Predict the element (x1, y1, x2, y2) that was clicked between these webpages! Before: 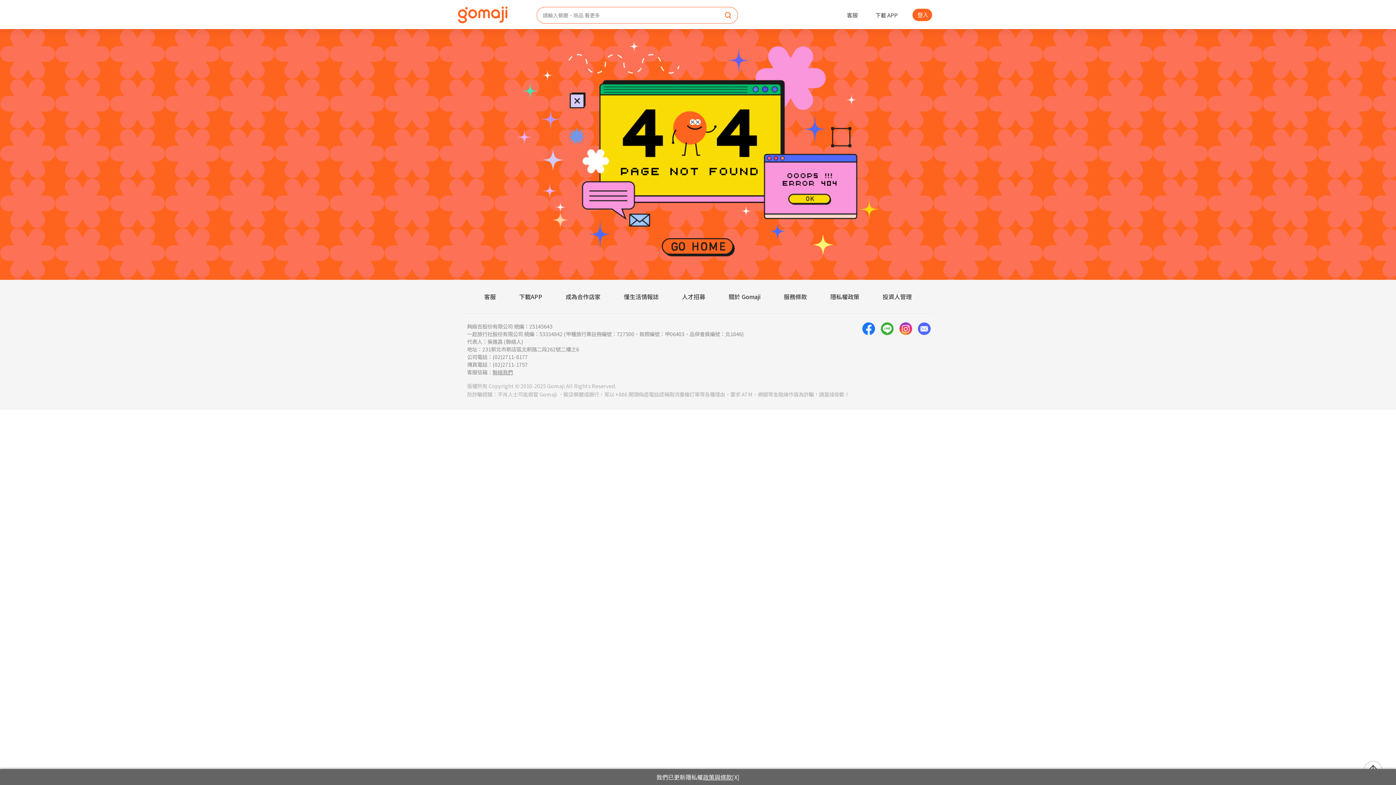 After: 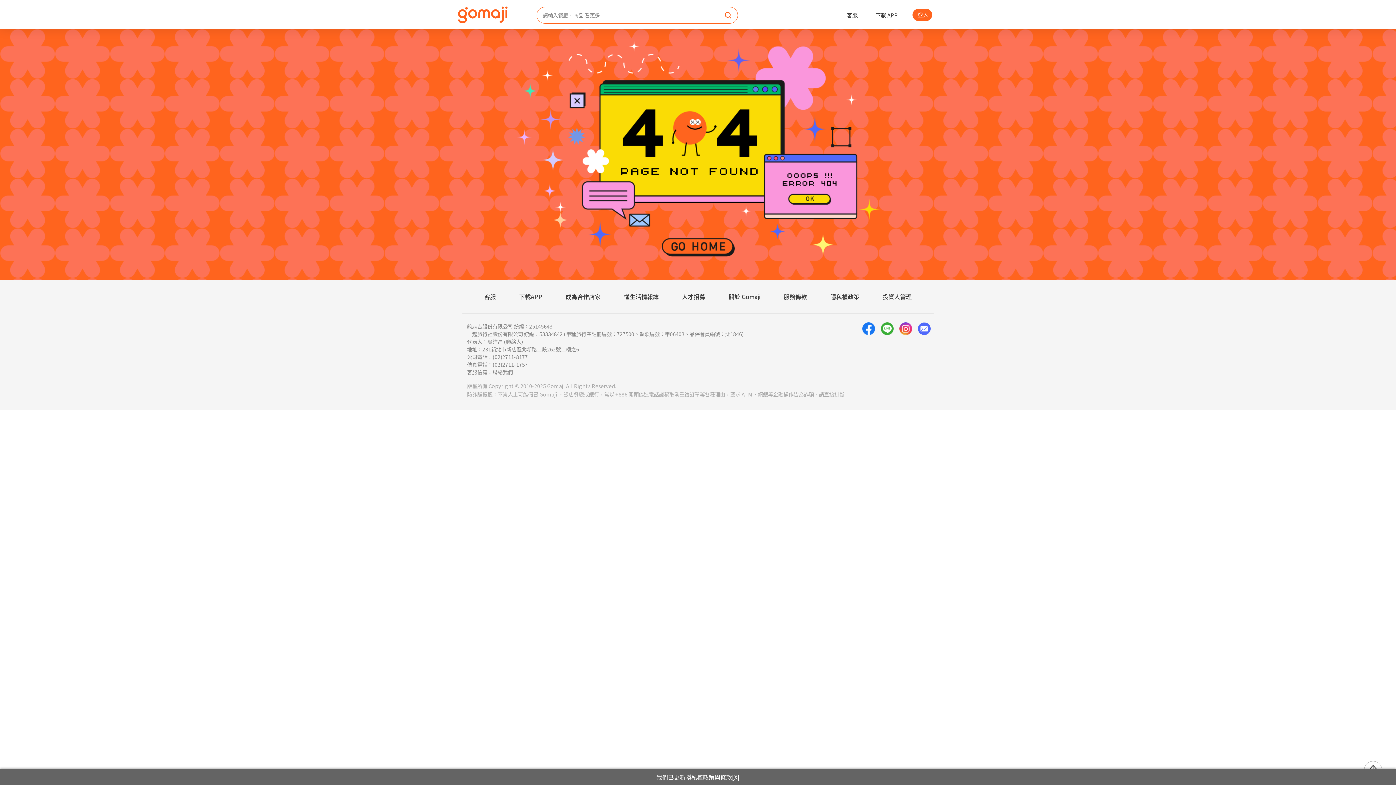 Action: bbox: (899, 322, 912, 376)